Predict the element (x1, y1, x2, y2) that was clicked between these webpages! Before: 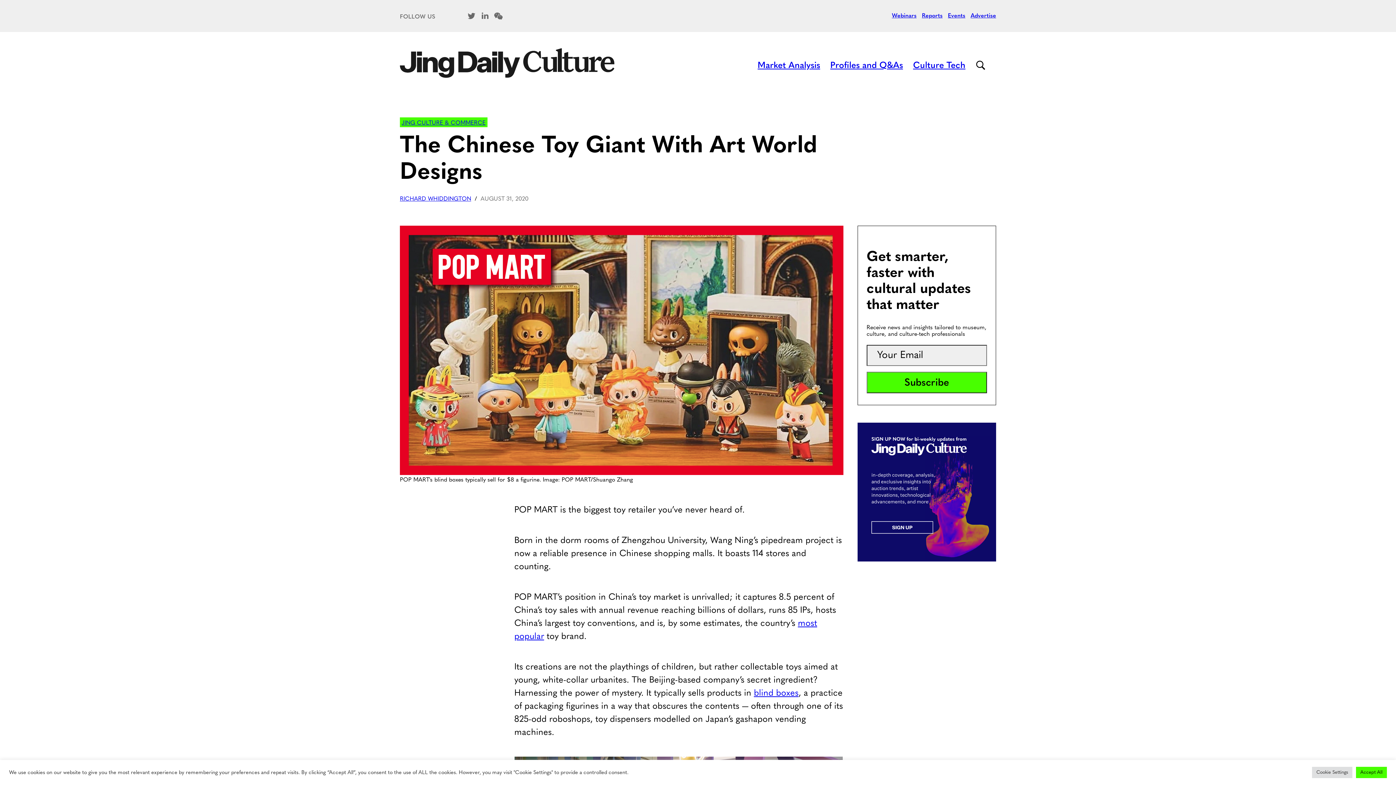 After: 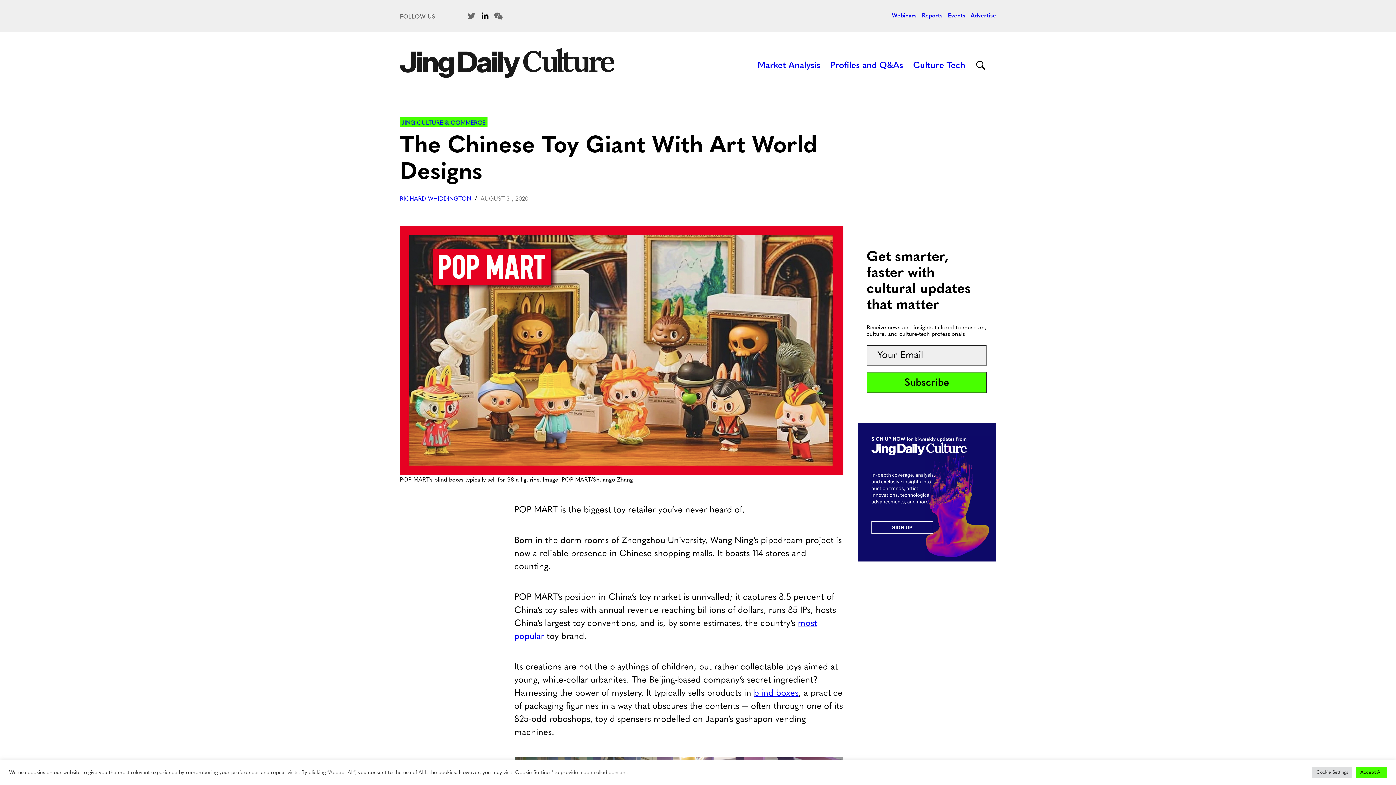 Action: bbox: (480, 11, 489, 20)